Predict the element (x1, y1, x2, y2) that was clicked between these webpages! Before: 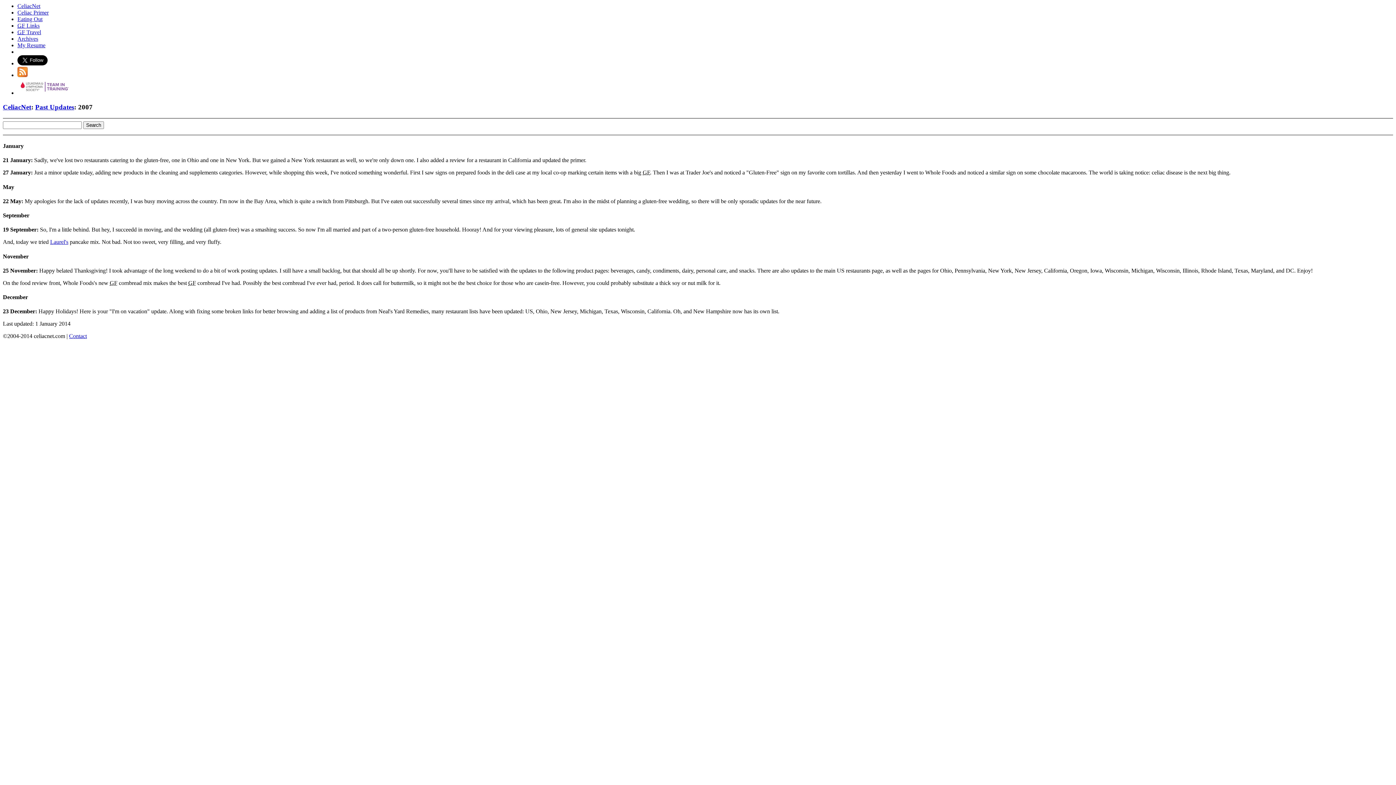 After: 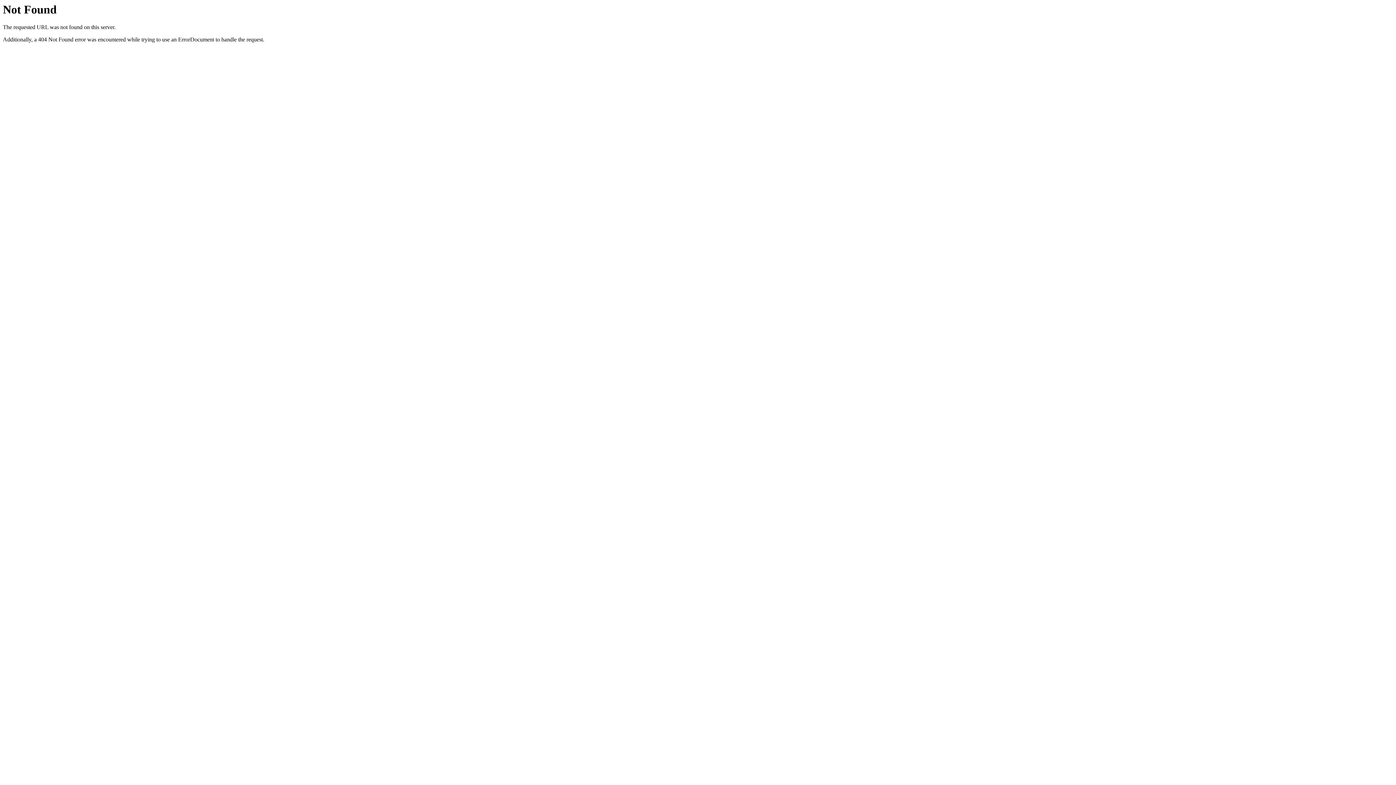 Action: bbox: (17, 35, 38, 41) label: Archives